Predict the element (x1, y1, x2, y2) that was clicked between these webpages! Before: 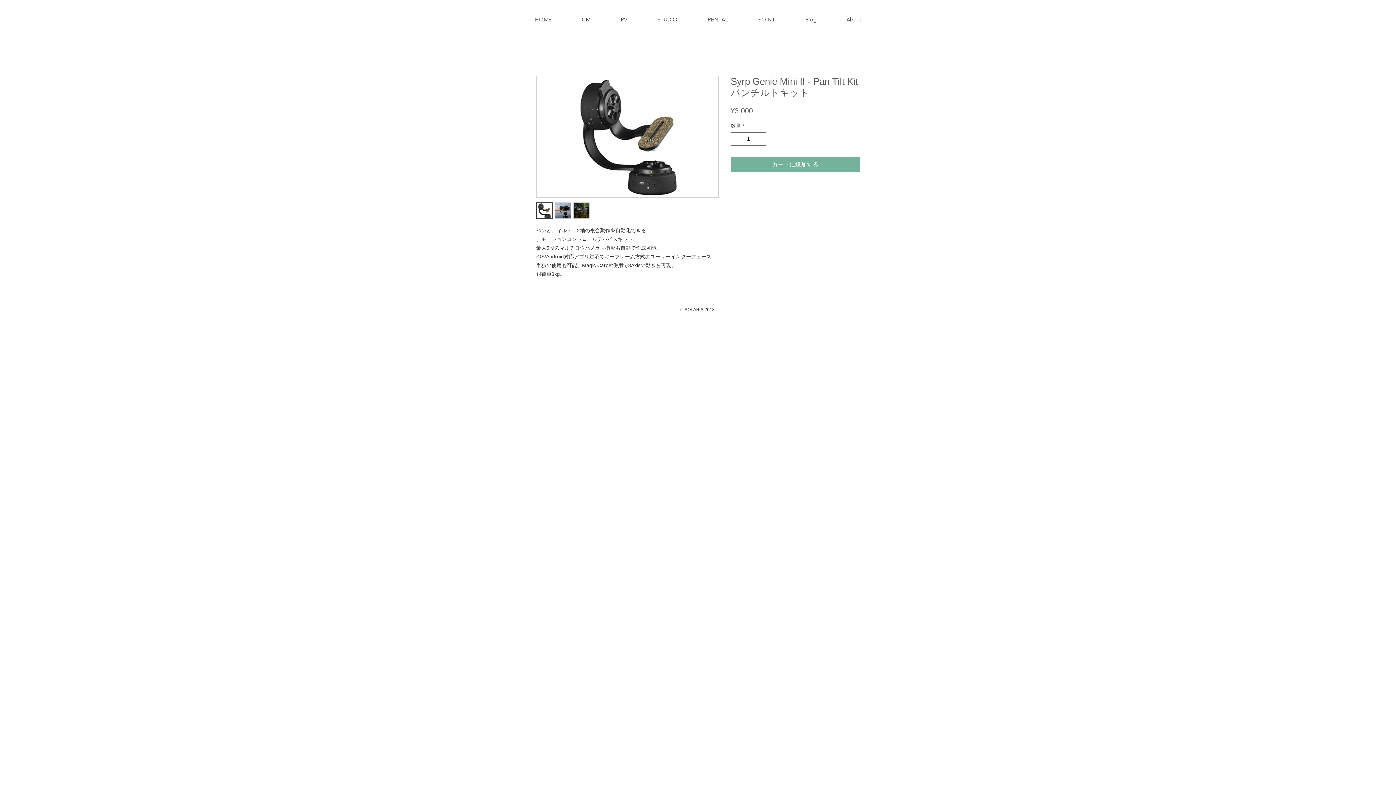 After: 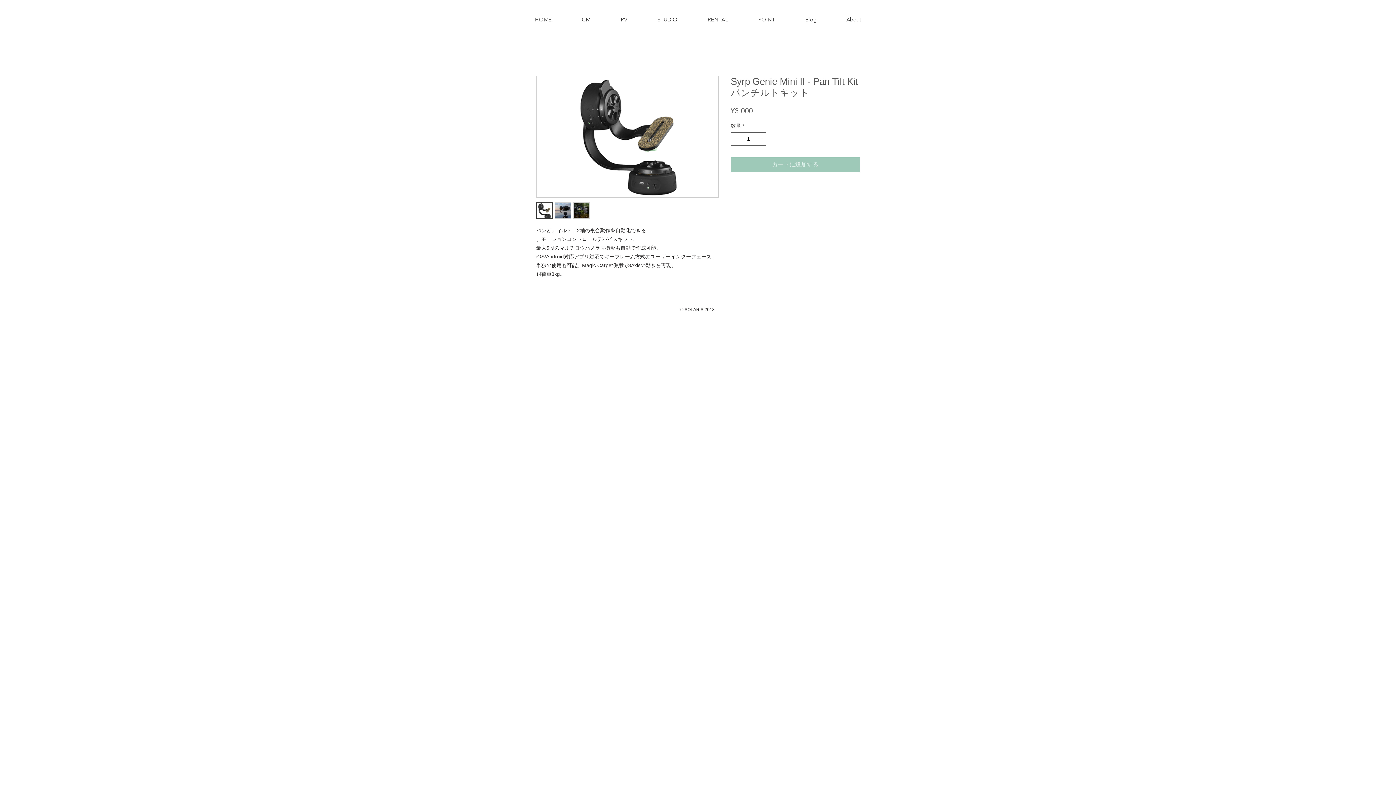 Action: bbox: (730, 157, 860, 172) label: カートに追加する